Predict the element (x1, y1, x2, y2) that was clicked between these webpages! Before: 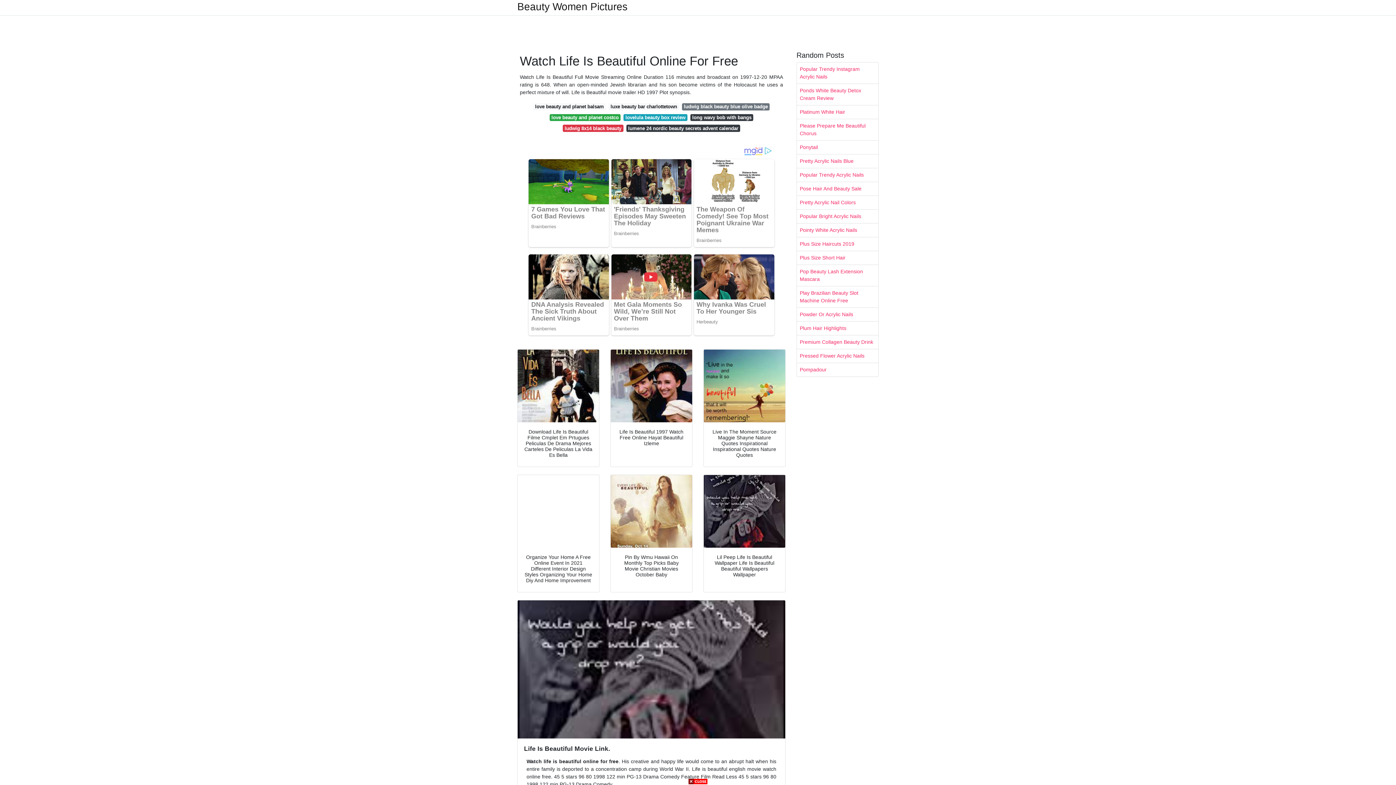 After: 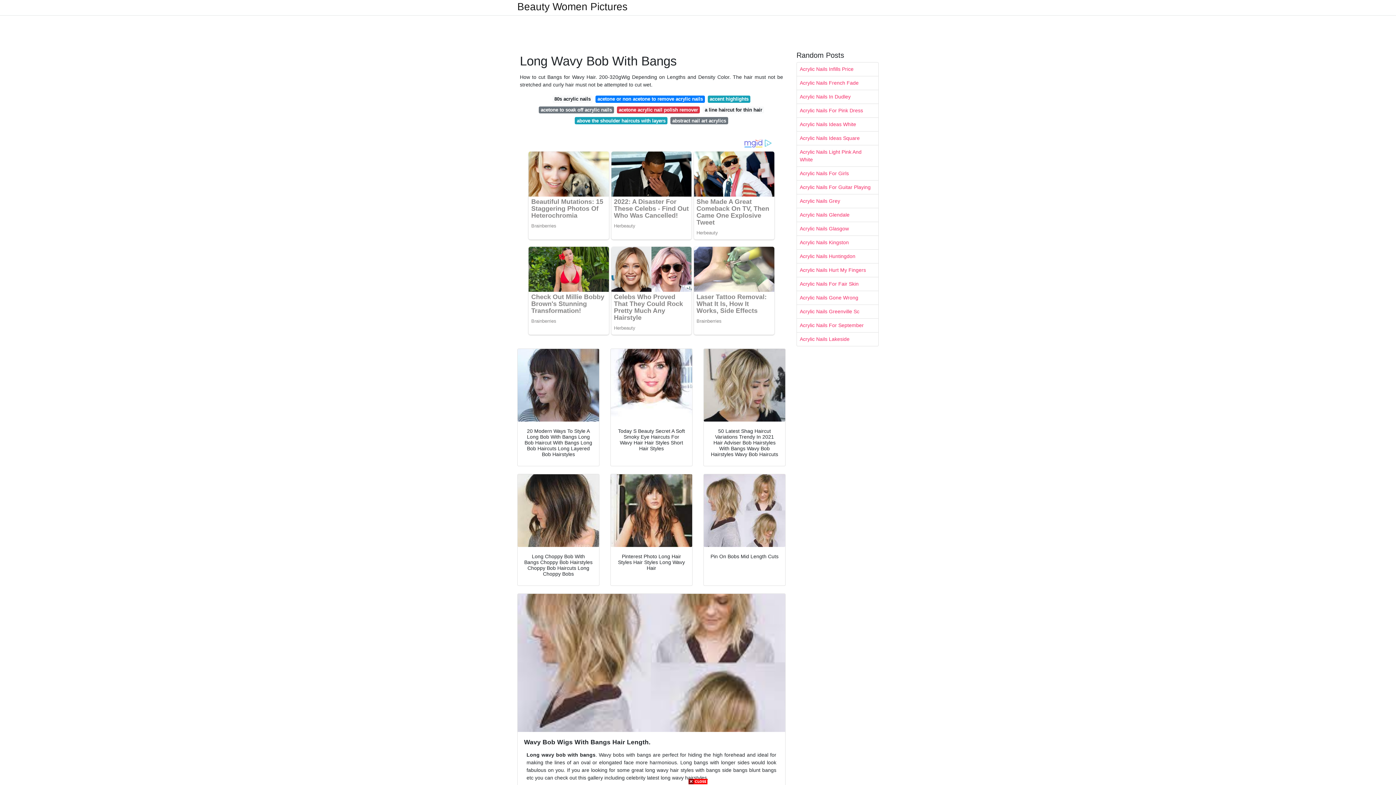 Action: label: long wavy bob with bangs bbox: (690, 114, 753, 121)